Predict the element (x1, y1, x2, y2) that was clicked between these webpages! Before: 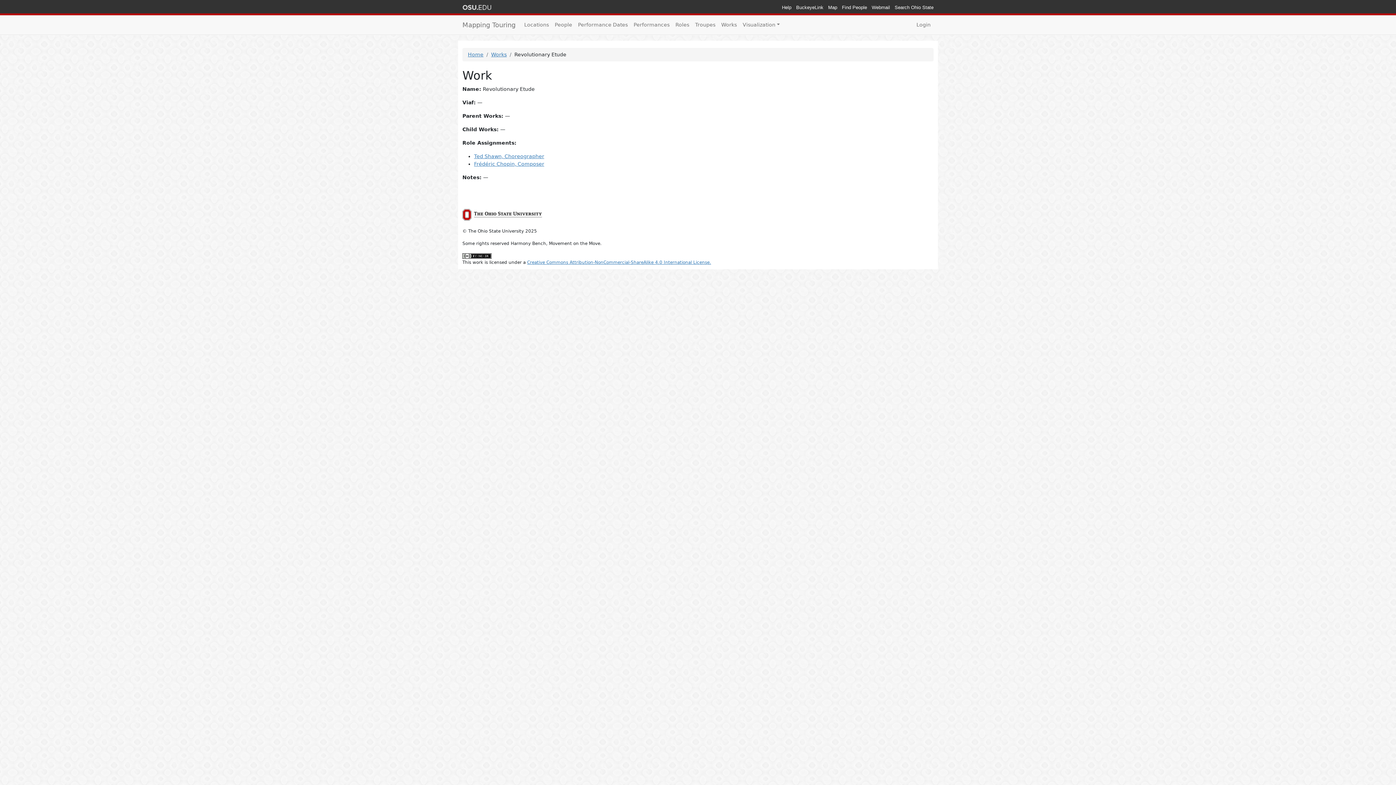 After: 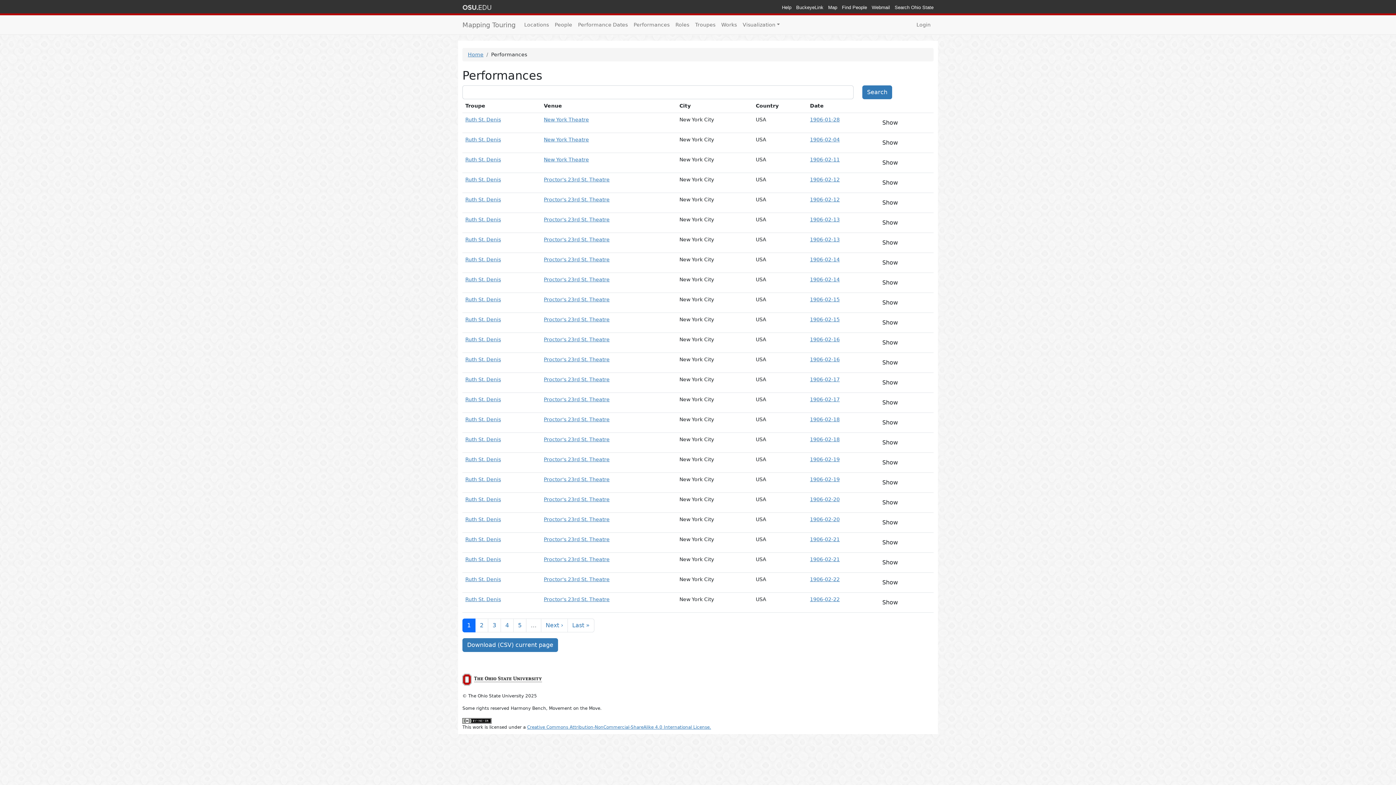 Action: label: Performances bbox: (630, 18, 672, 31)